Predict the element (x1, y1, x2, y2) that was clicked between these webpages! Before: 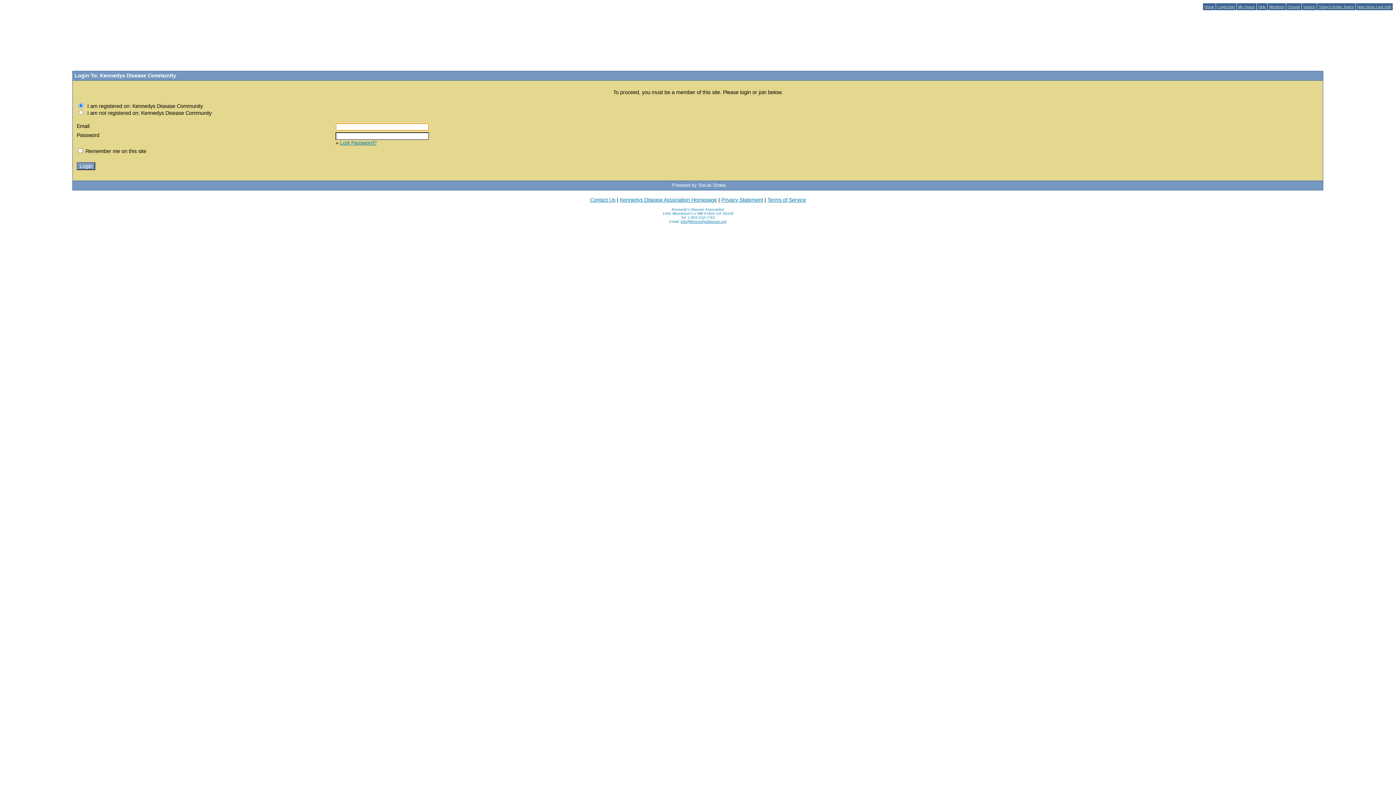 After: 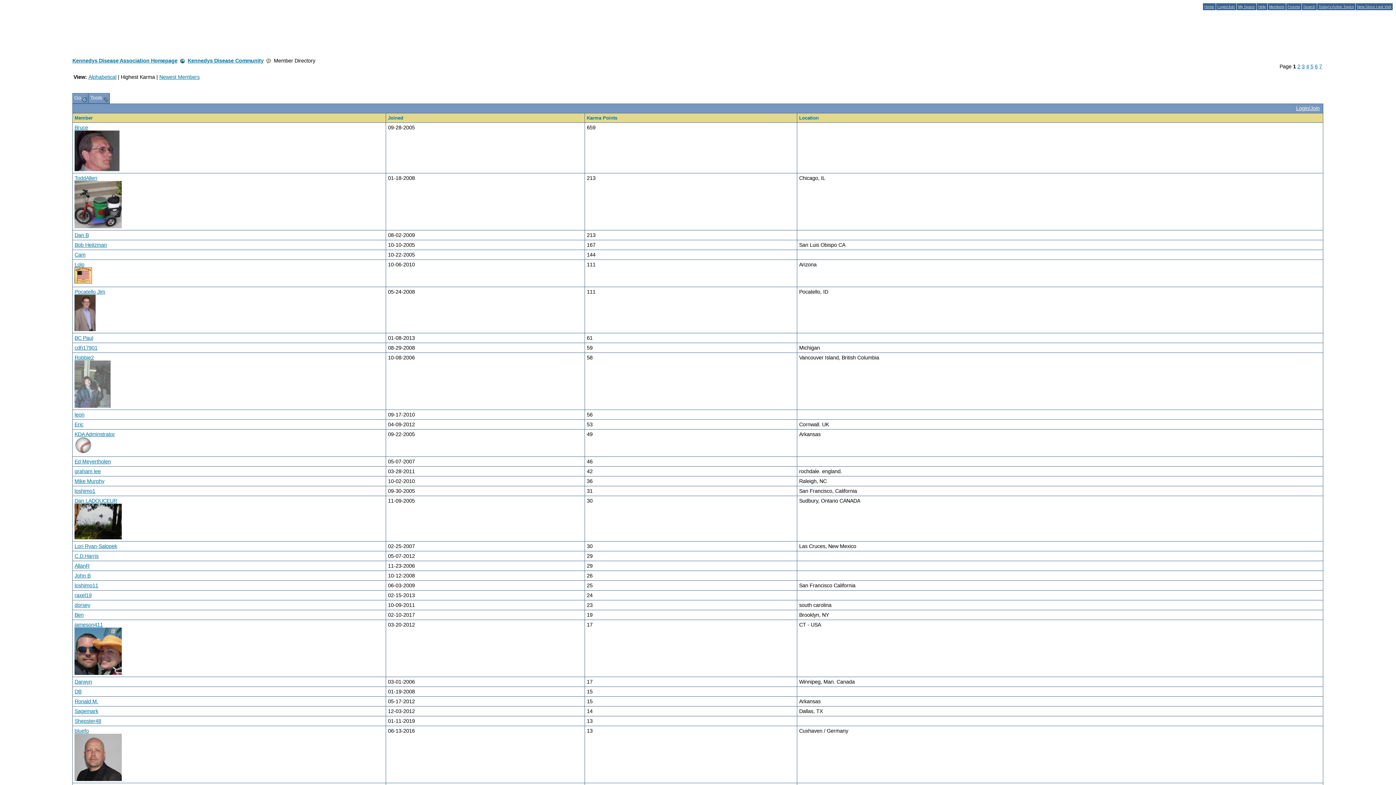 Action: bbox: (1269, 2, 1284, 9) label: Members